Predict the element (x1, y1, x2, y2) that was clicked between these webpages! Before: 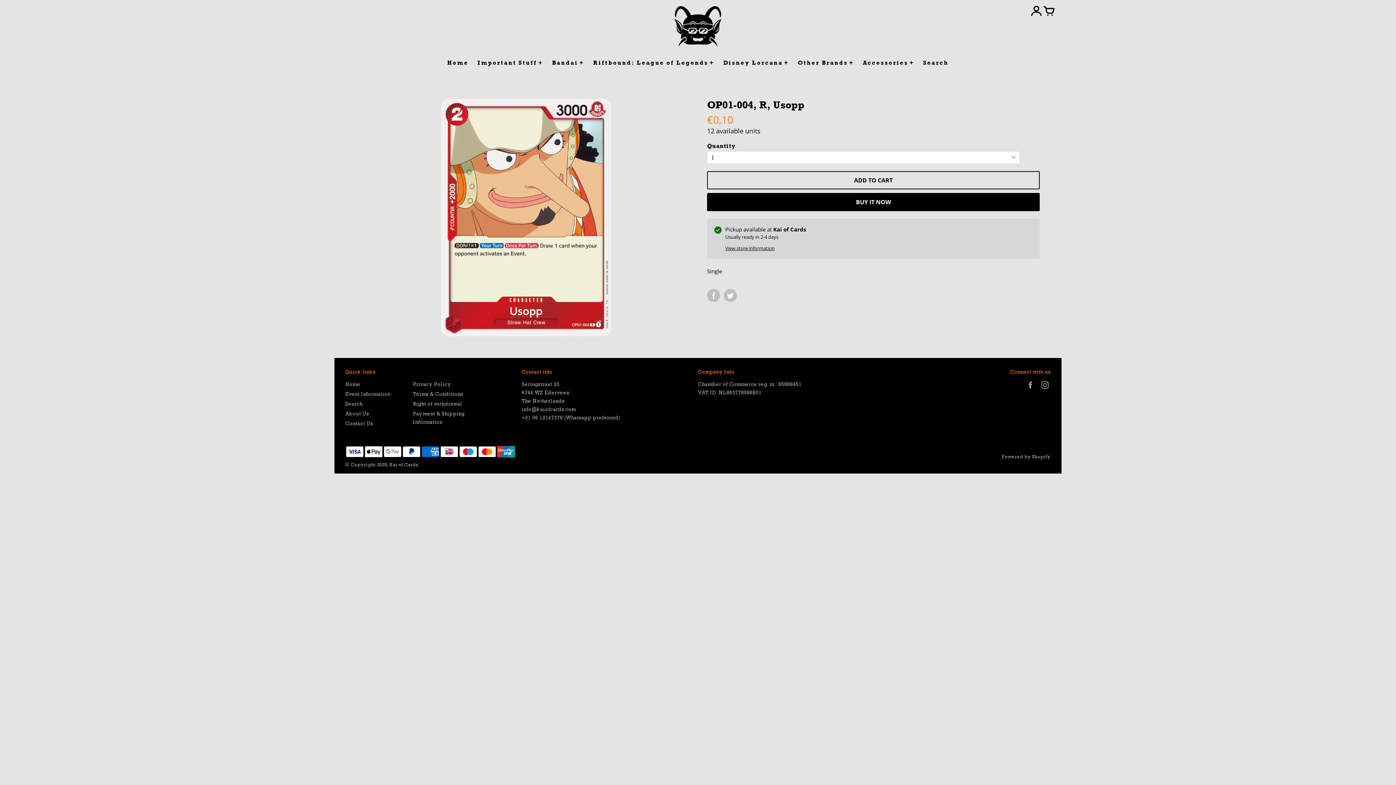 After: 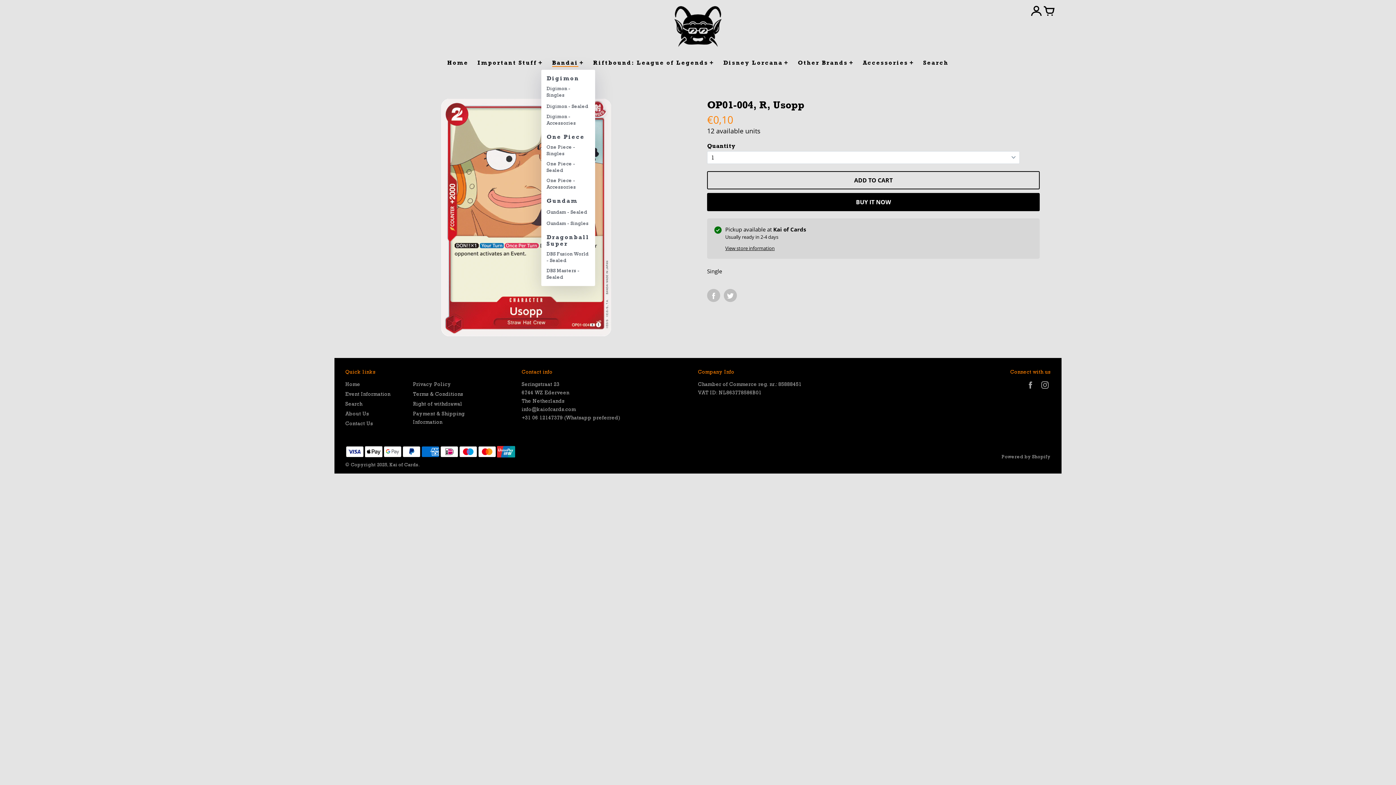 Action: bbox: (548, 55, 587, 69) label: Bandai